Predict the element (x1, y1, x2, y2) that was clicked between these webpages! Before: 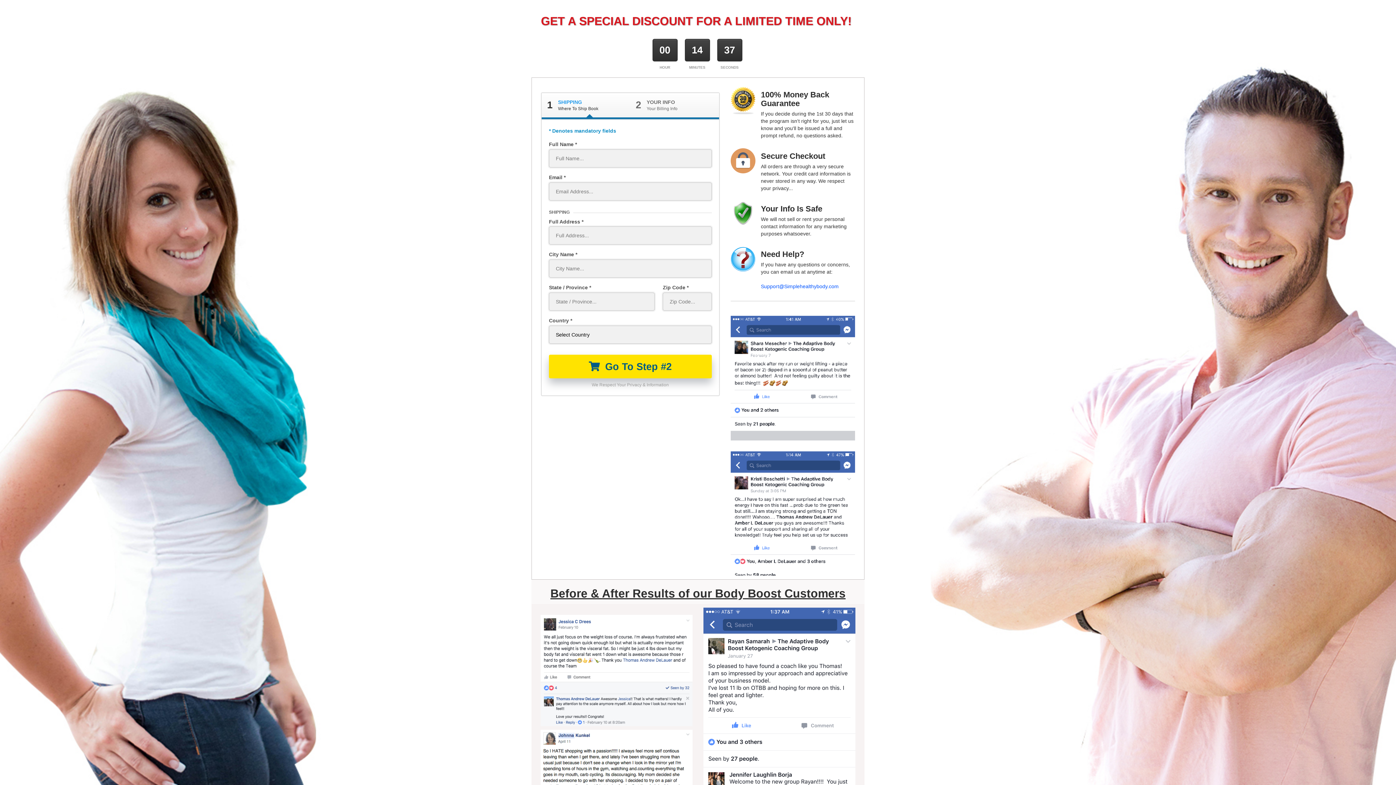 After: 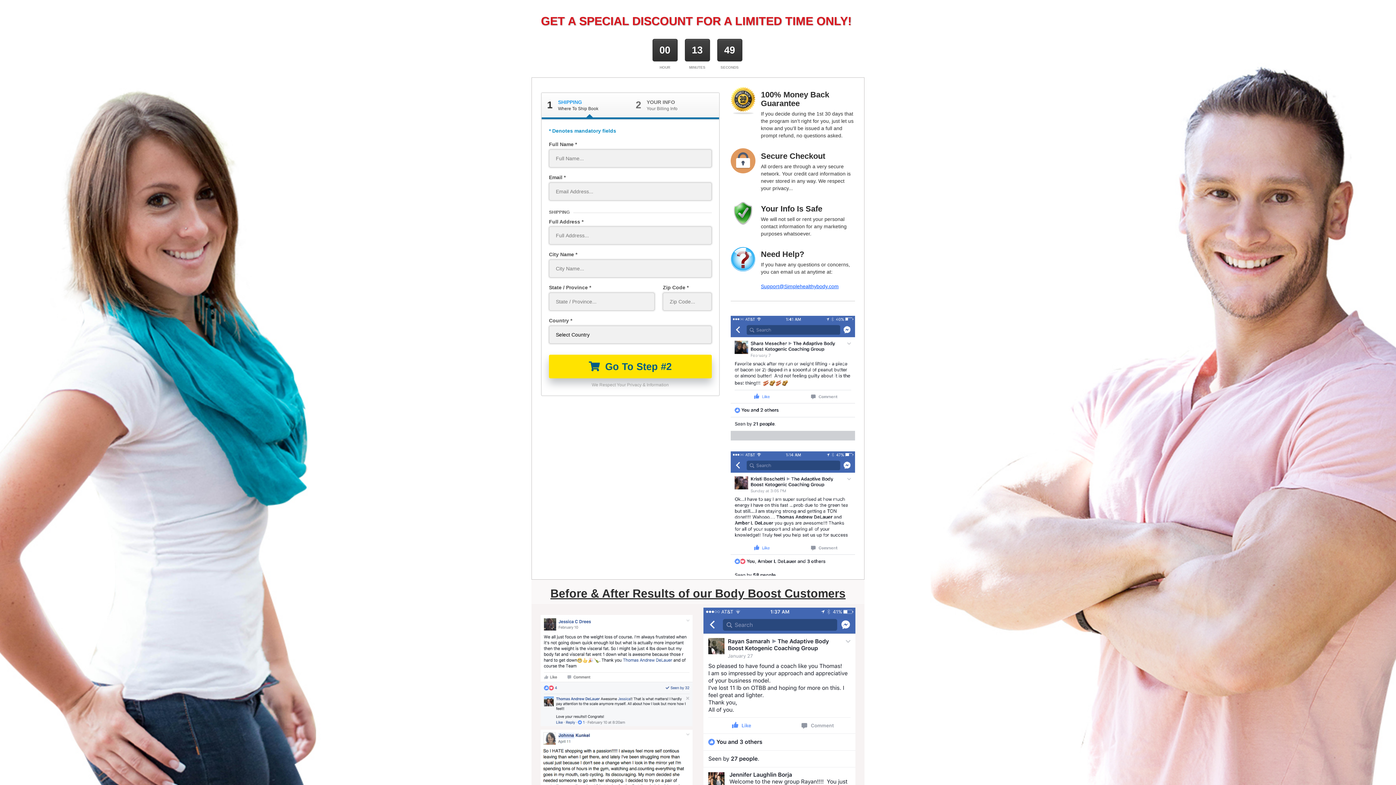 Action: label: Support@Simplehealthybody.com bbox: (761, 283, 838, 289)